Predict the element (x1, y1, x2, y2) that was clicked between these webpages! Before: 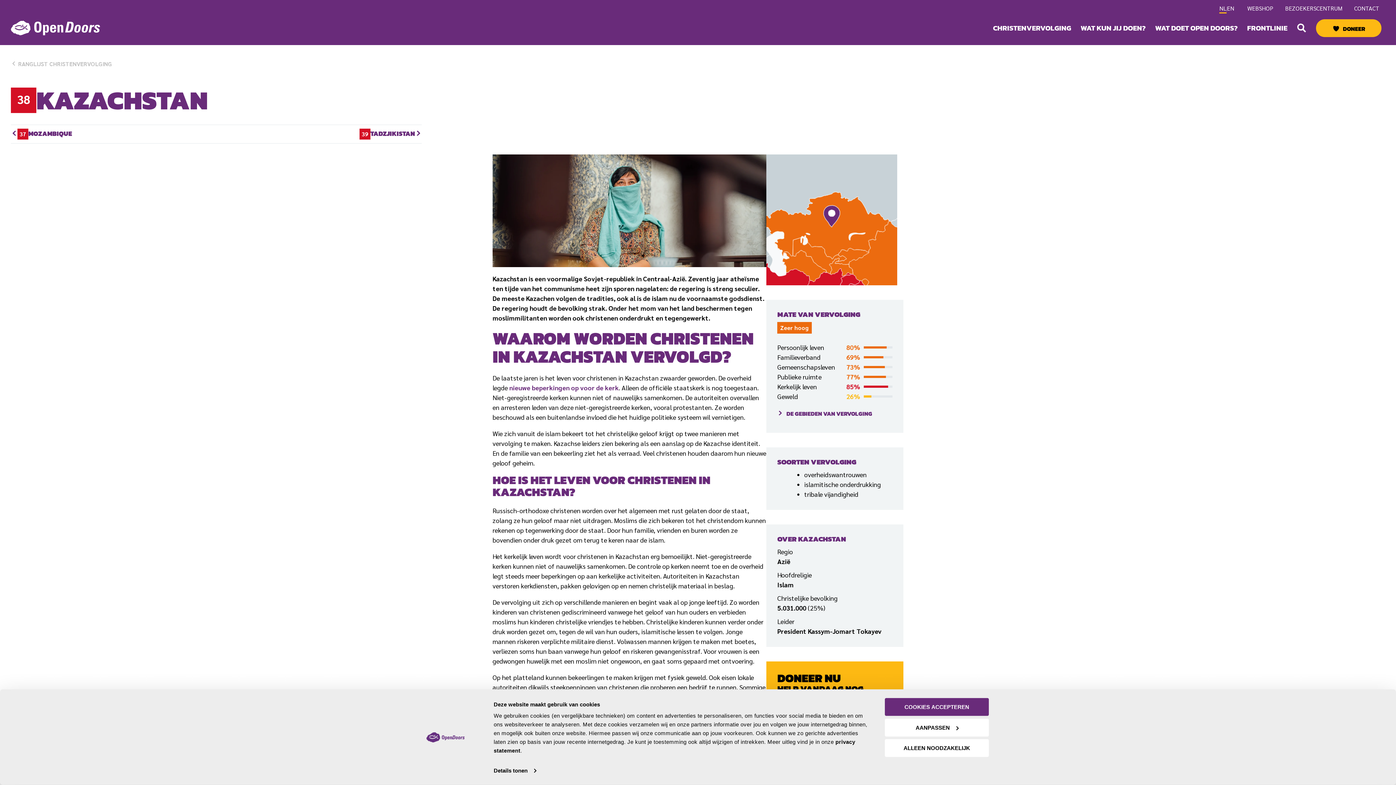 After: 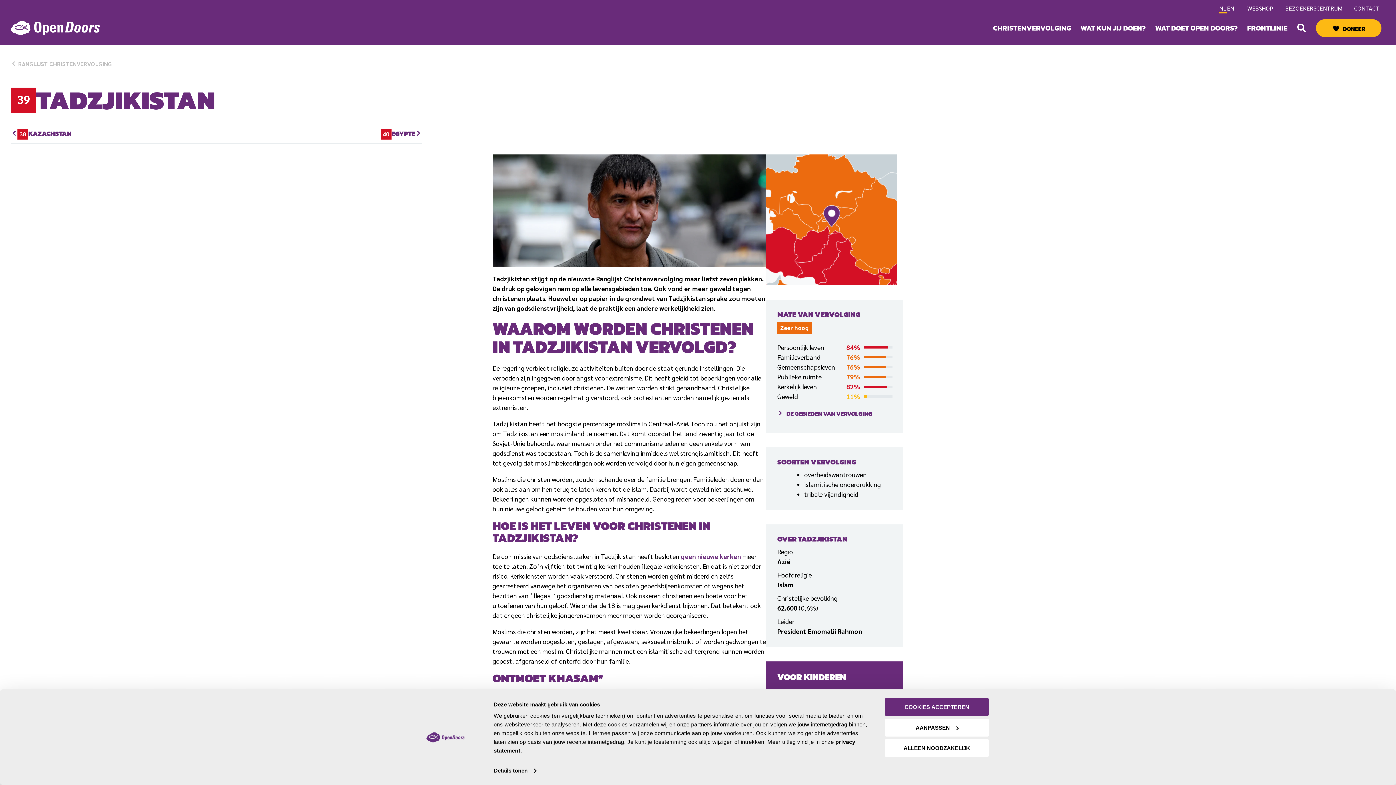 Action: label: 39
TADZJIKI­STAN bbox: (359, 128, 421, 139)